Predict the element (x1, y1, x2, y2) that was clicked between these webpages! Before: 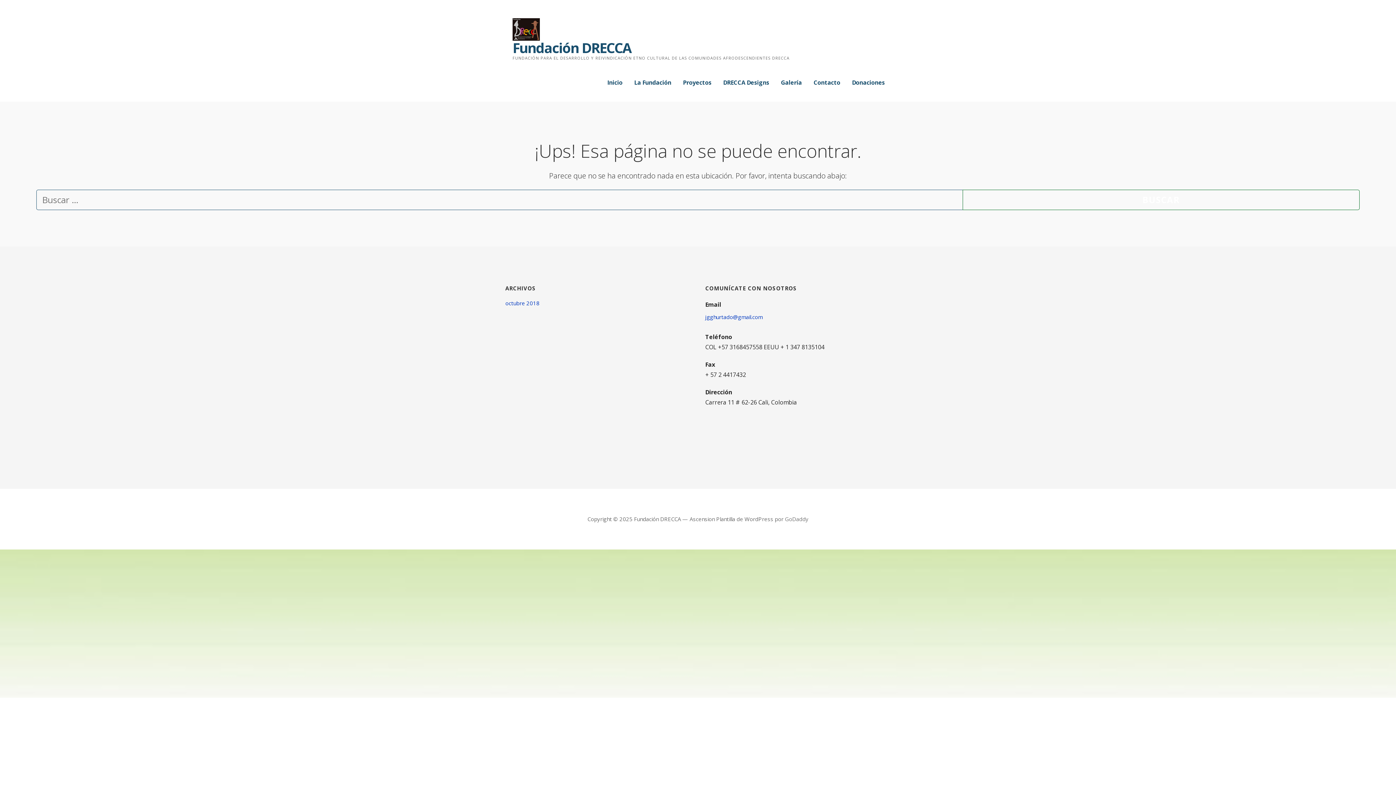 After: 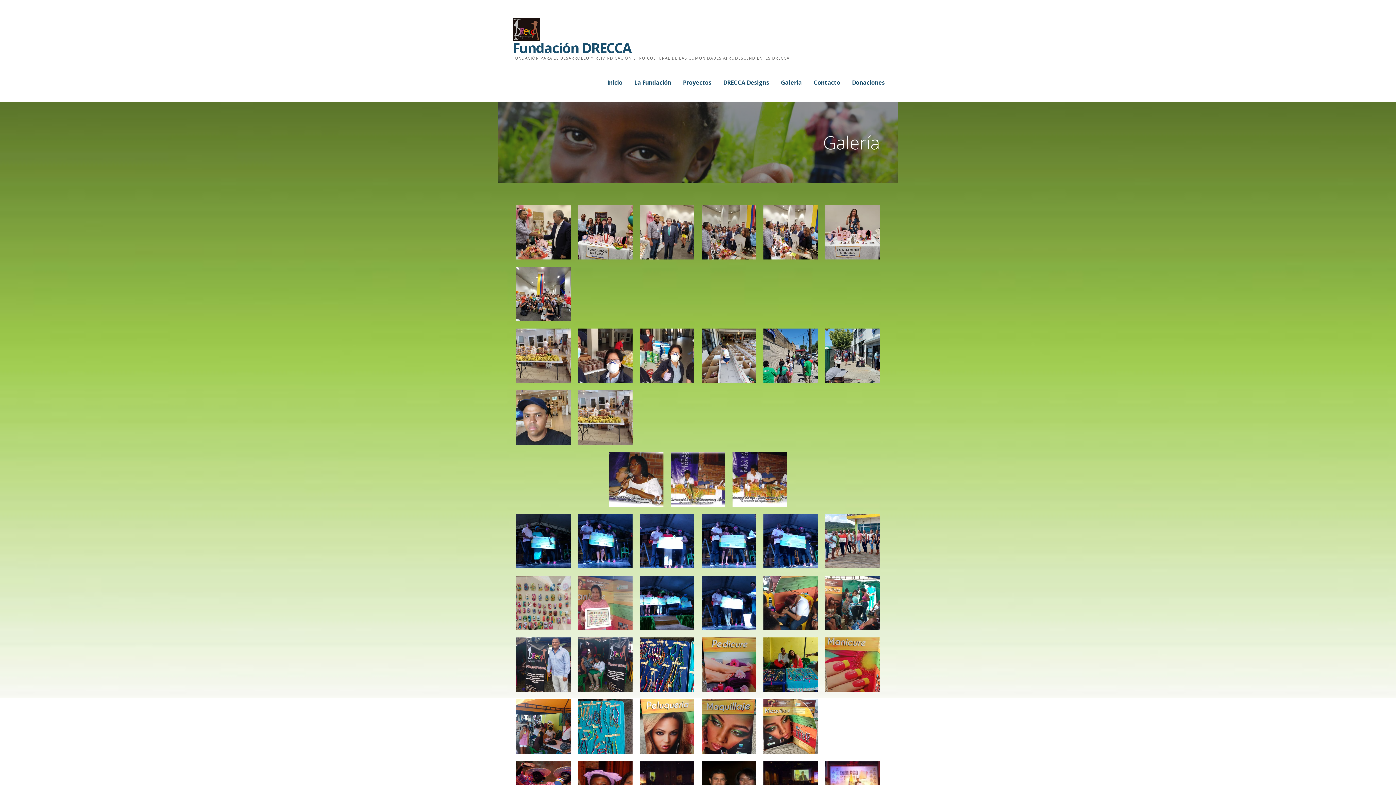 Action: bbox: (781, 75, 802, 90) label: Galería